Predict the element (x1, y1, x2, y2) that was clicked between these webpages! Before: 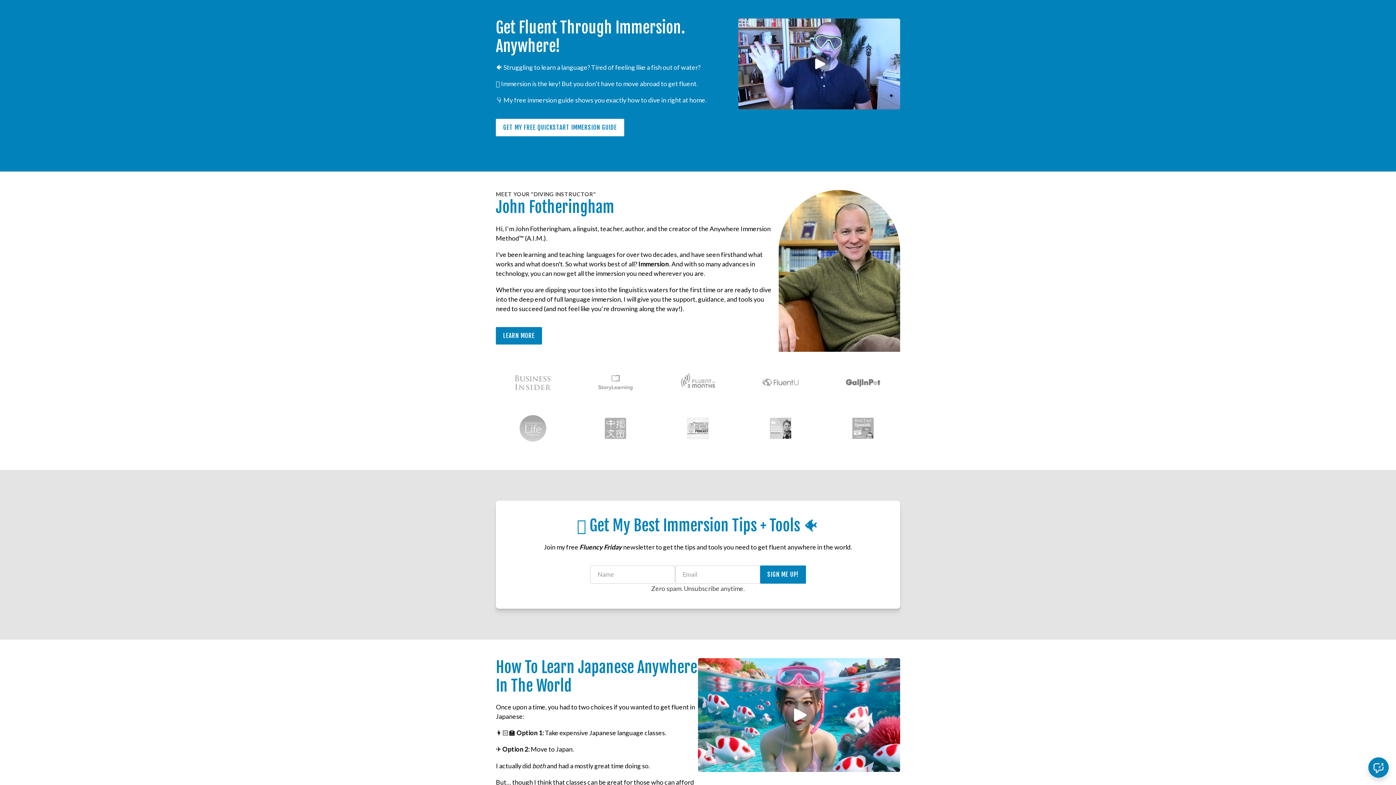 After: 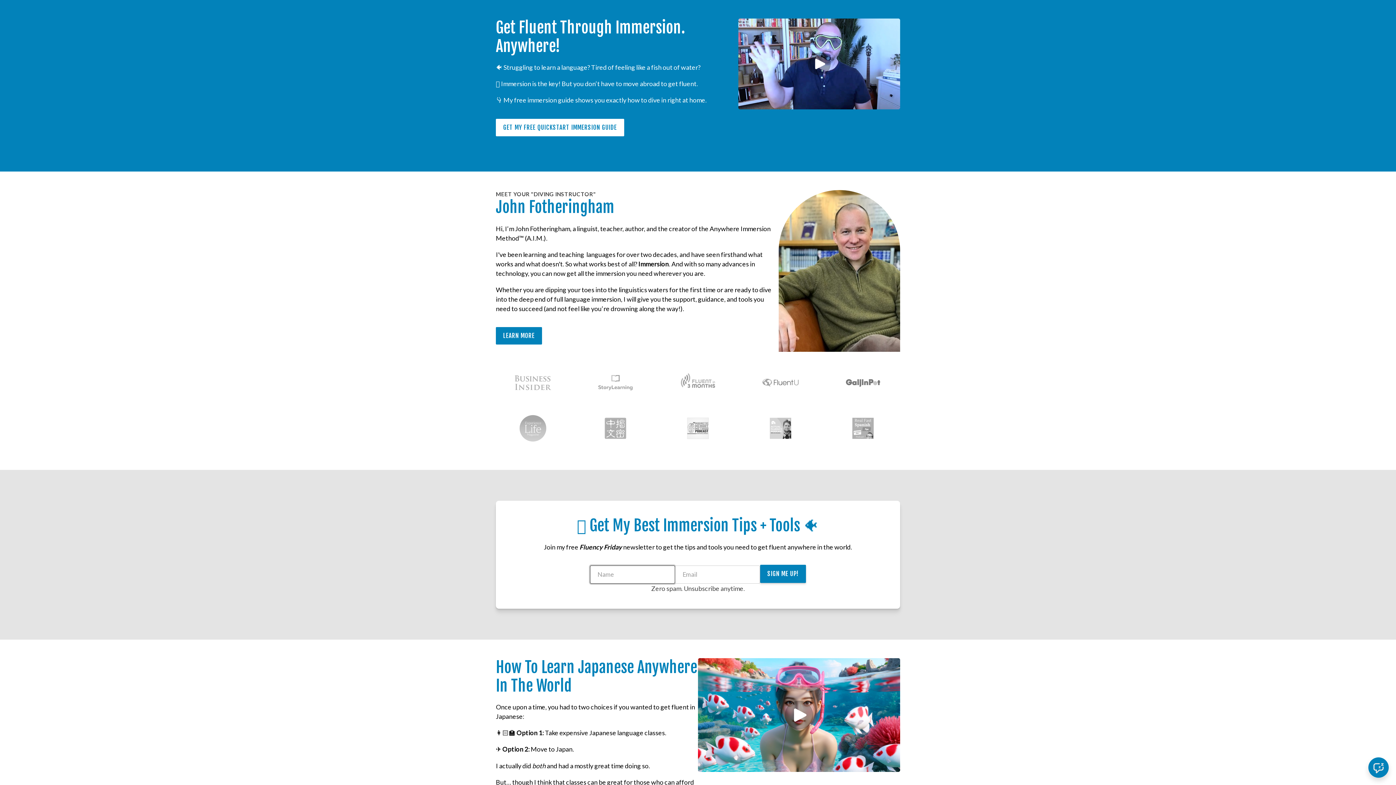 Action: bbox: (760, 565, 806, 583) label: SIGN ME UP!